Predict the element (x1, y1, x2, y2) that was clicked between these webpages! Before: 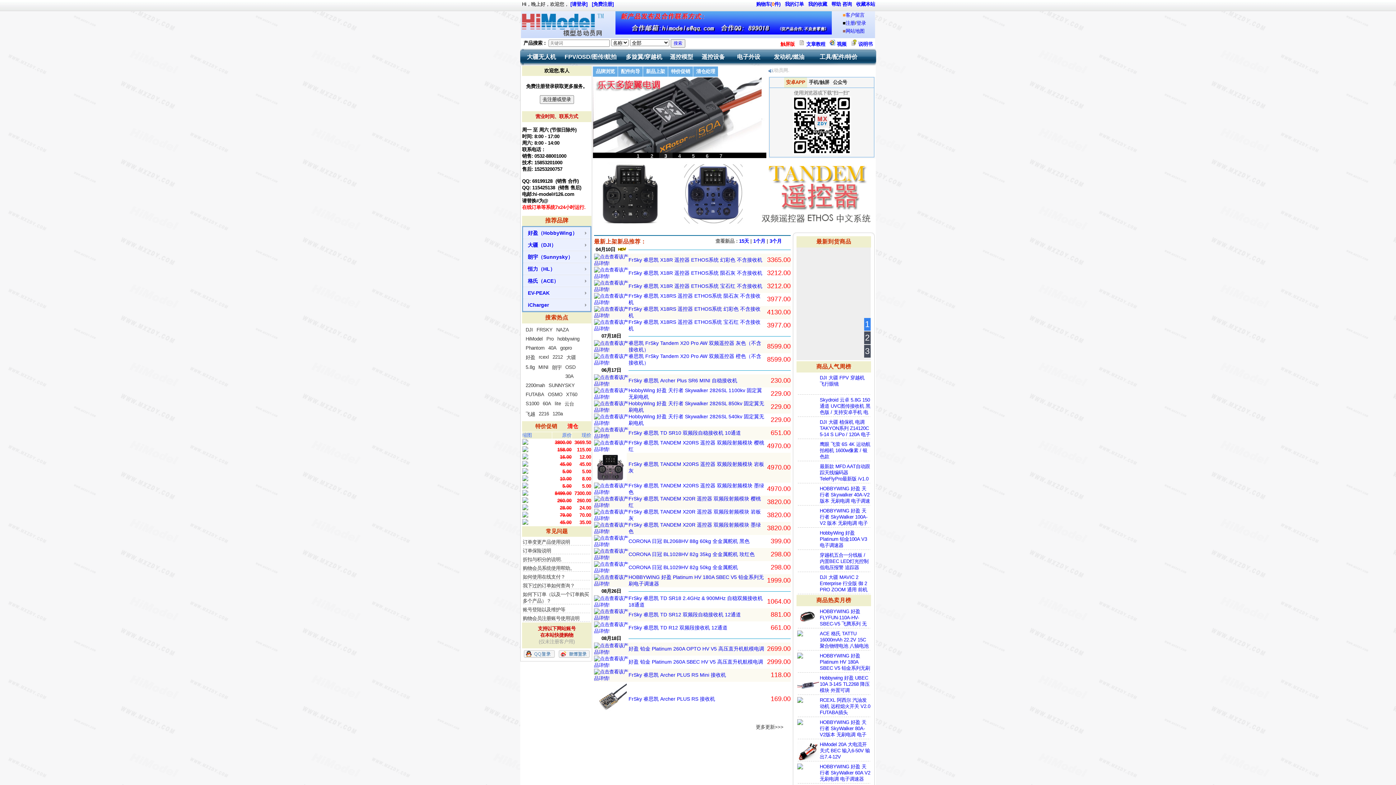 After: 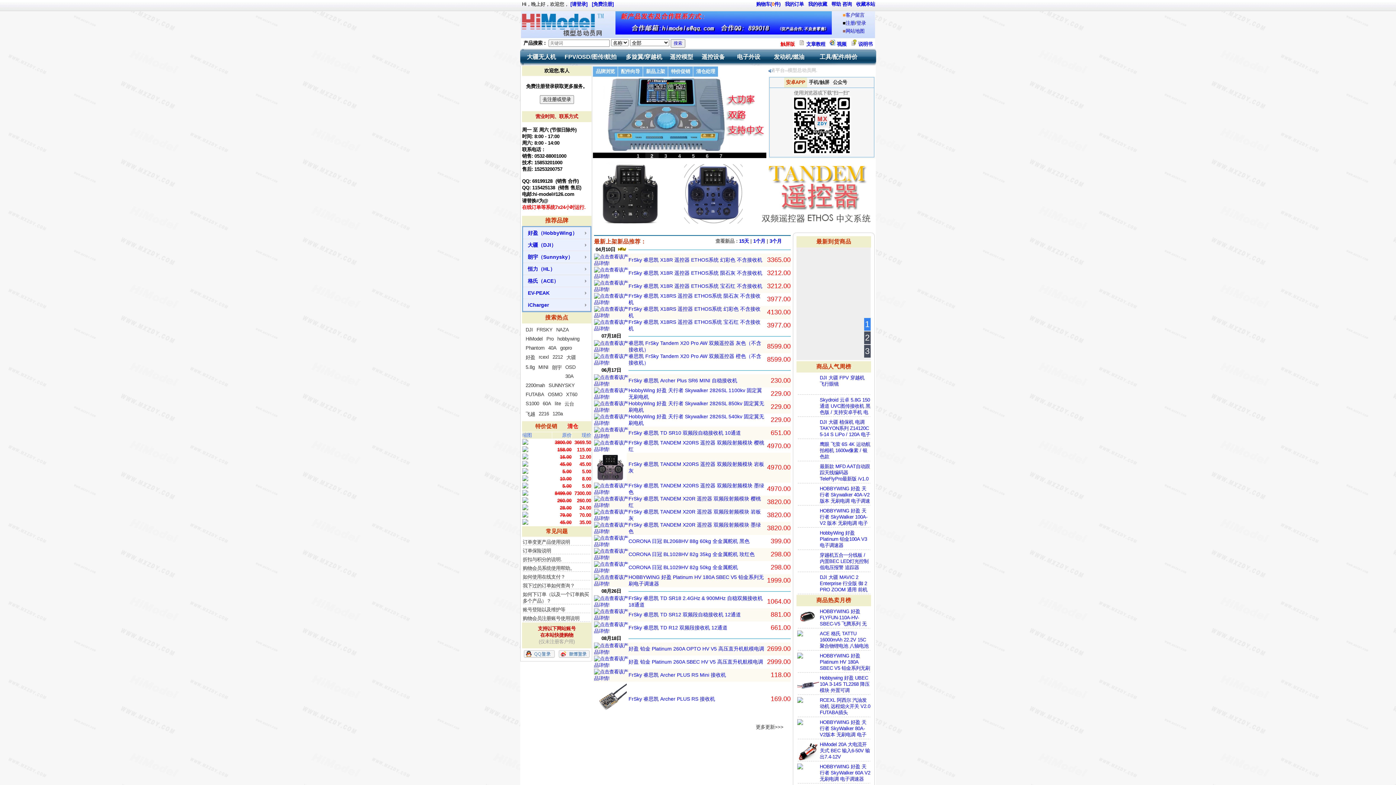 Action: bbox: (768, 68, 772, 73)